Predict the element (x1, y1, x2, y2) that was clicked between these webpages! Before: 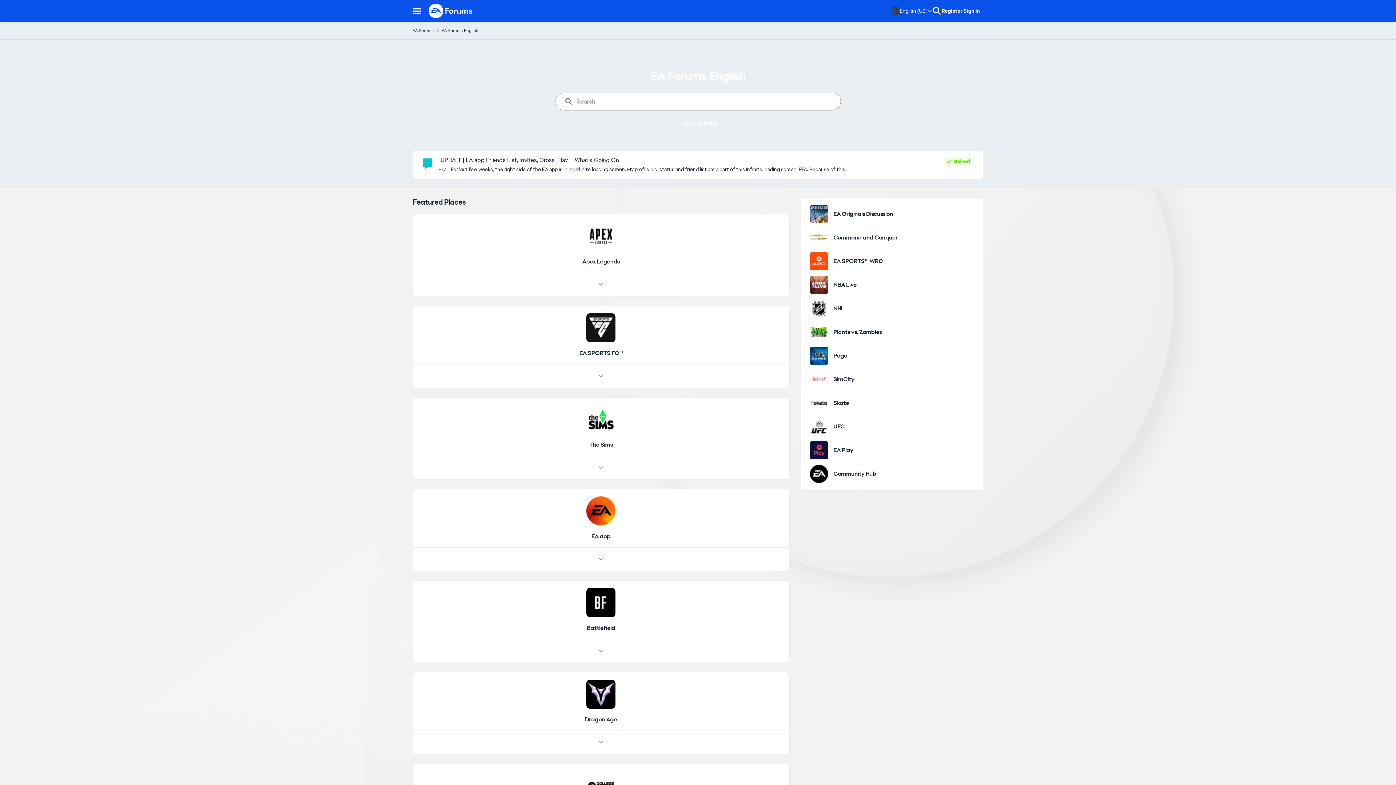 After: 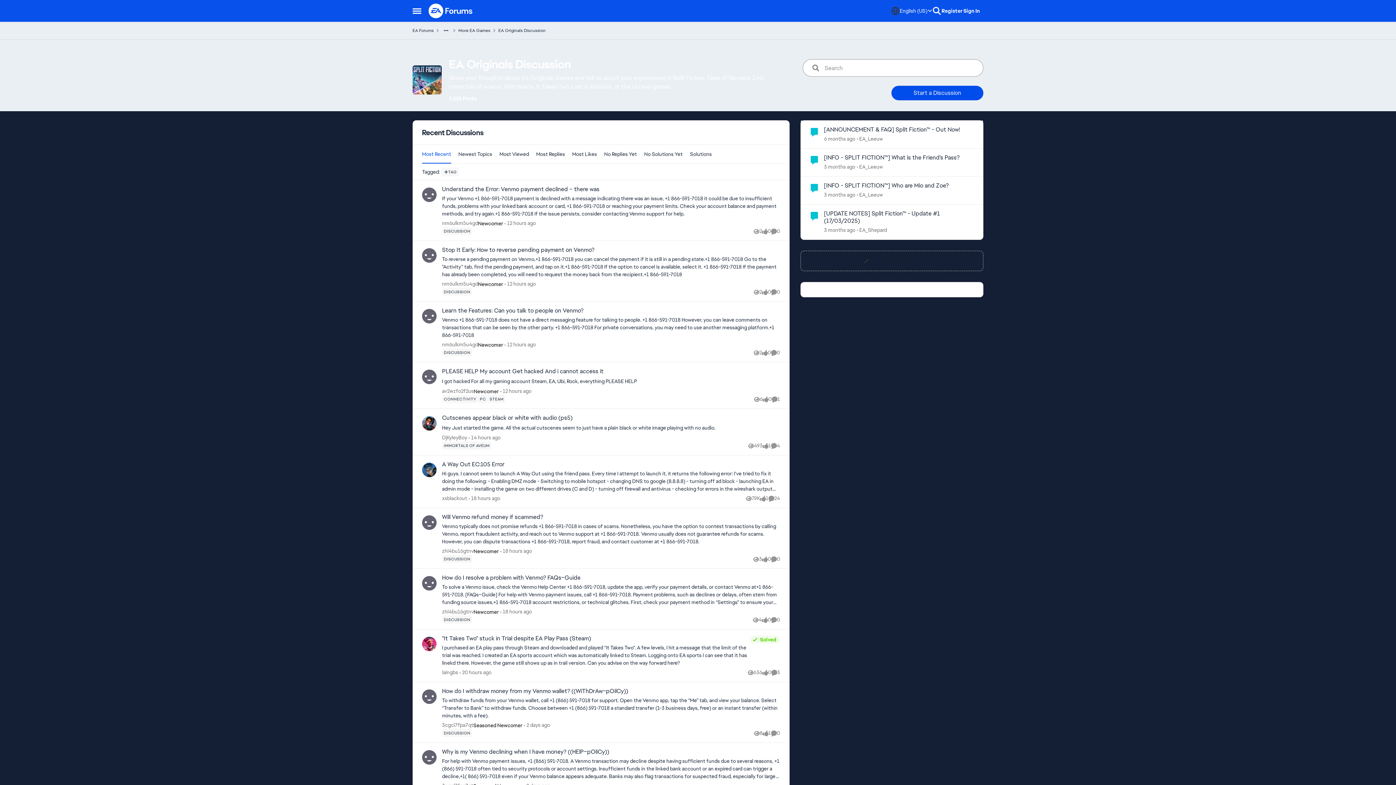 Action: bbox: (833, 210, 893, 217) label: EA Originals Discussion